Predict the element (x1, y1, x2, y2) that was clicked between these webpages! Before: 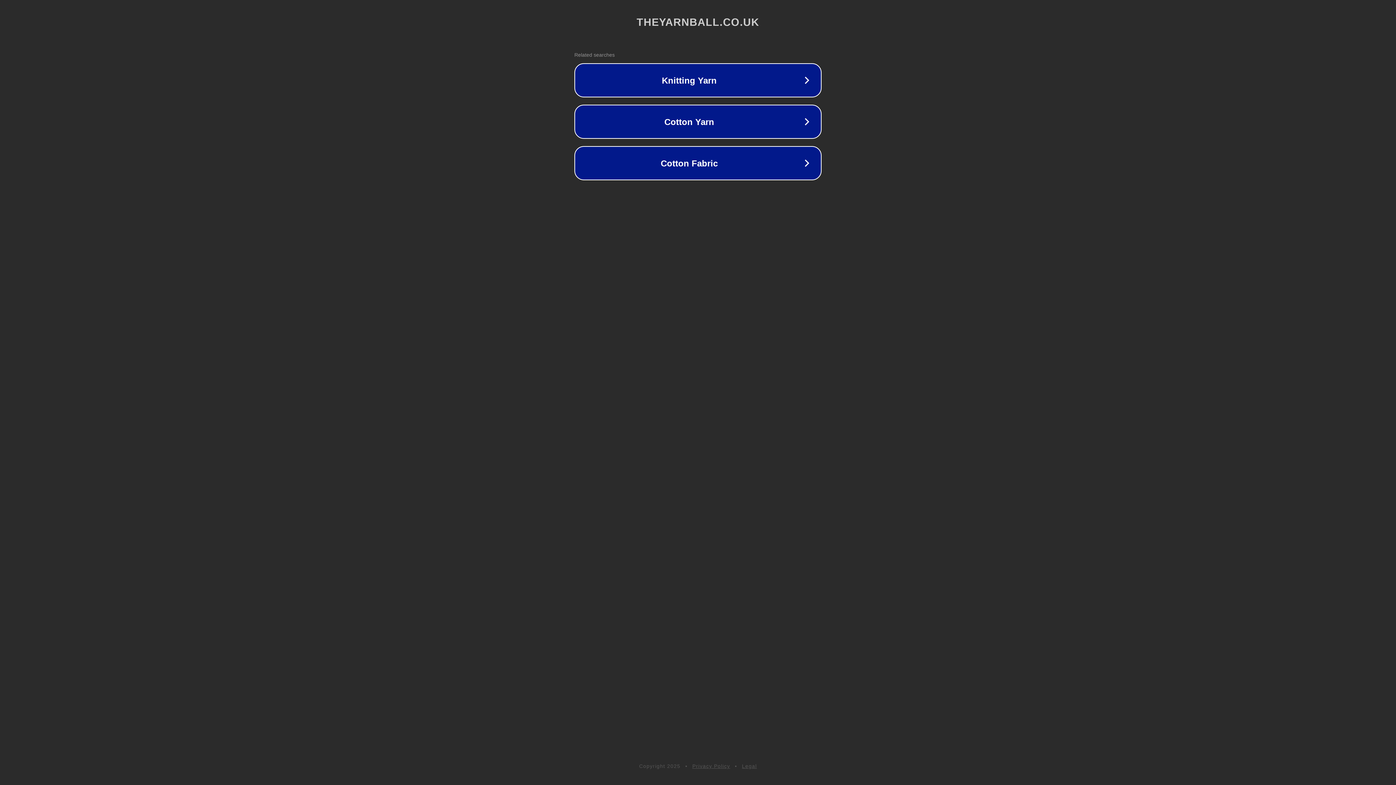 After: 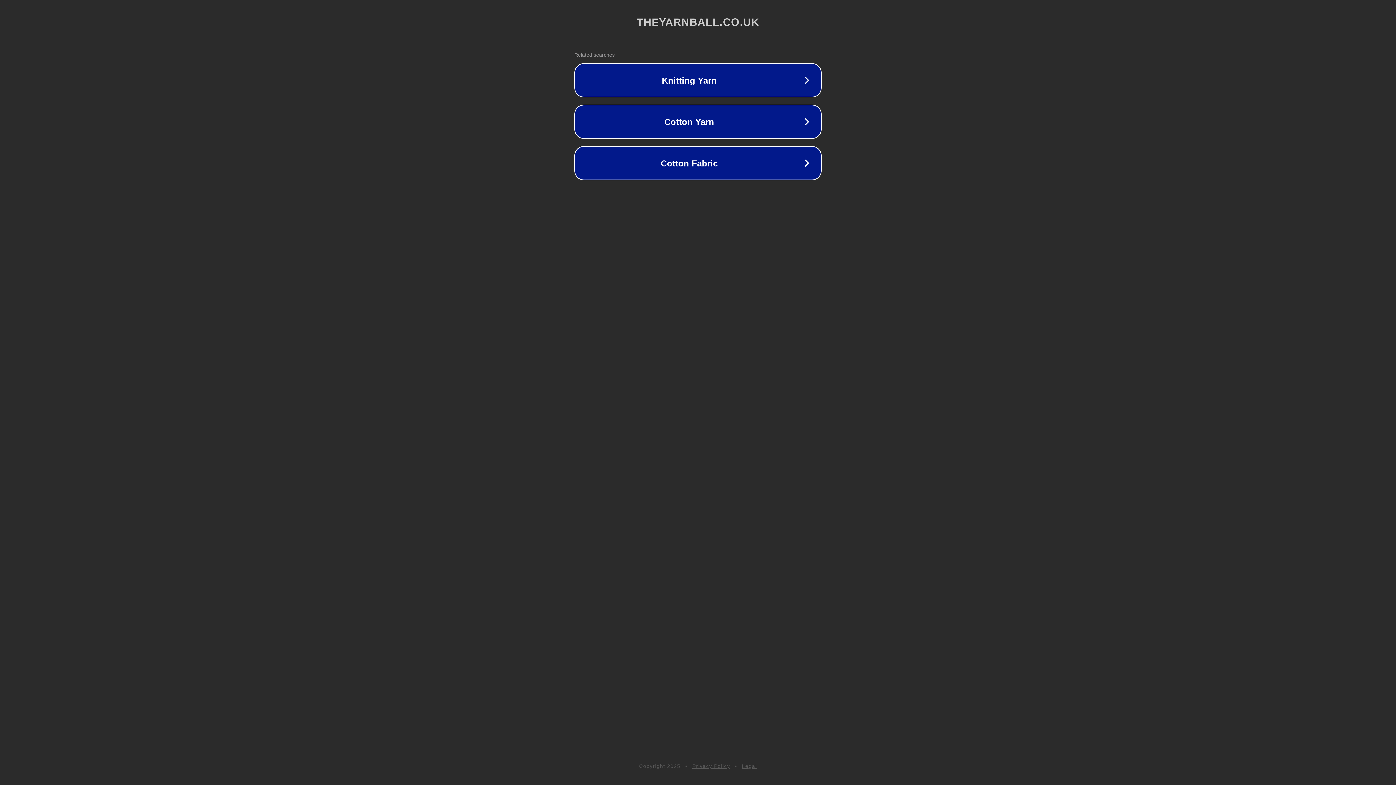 Action: label: Privacy Policy bbox: (692, 763, 730, 769)